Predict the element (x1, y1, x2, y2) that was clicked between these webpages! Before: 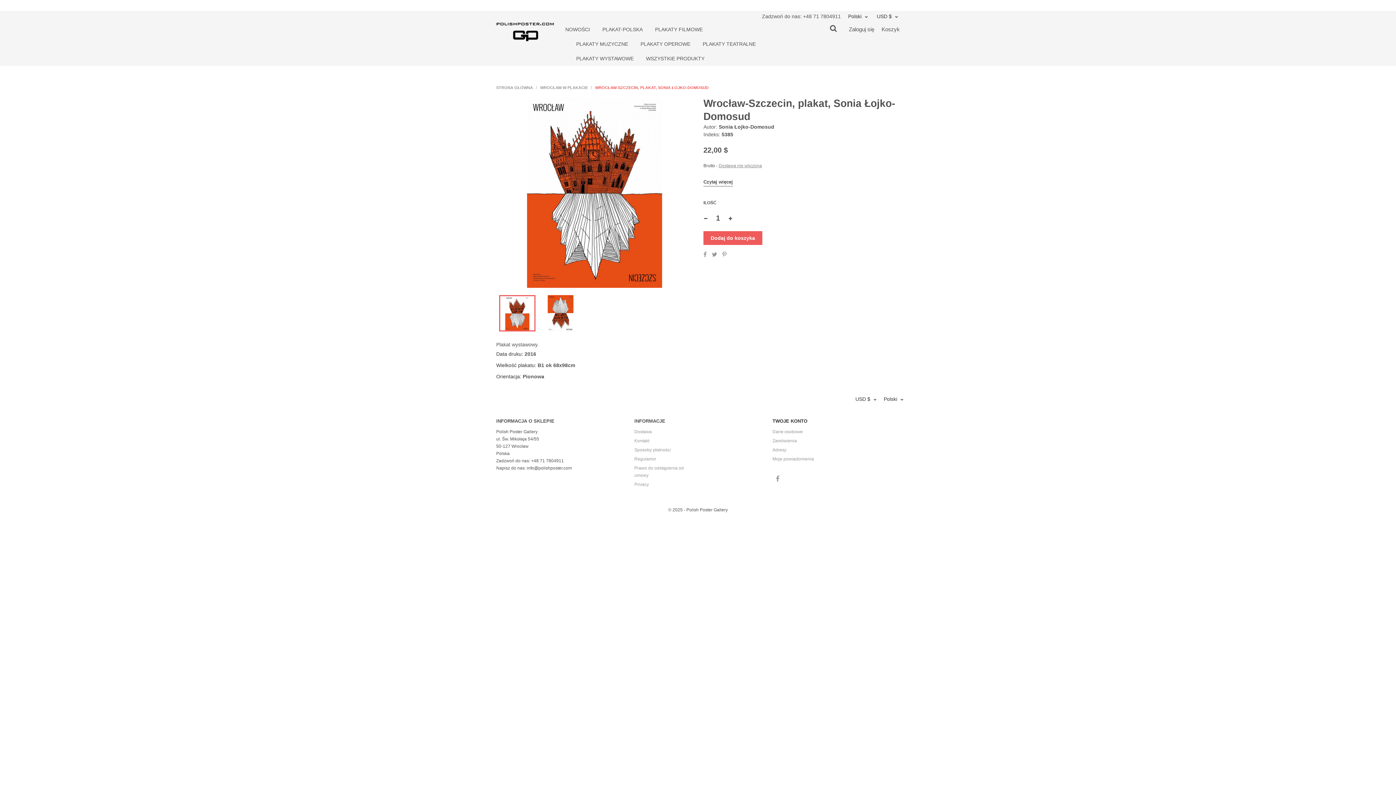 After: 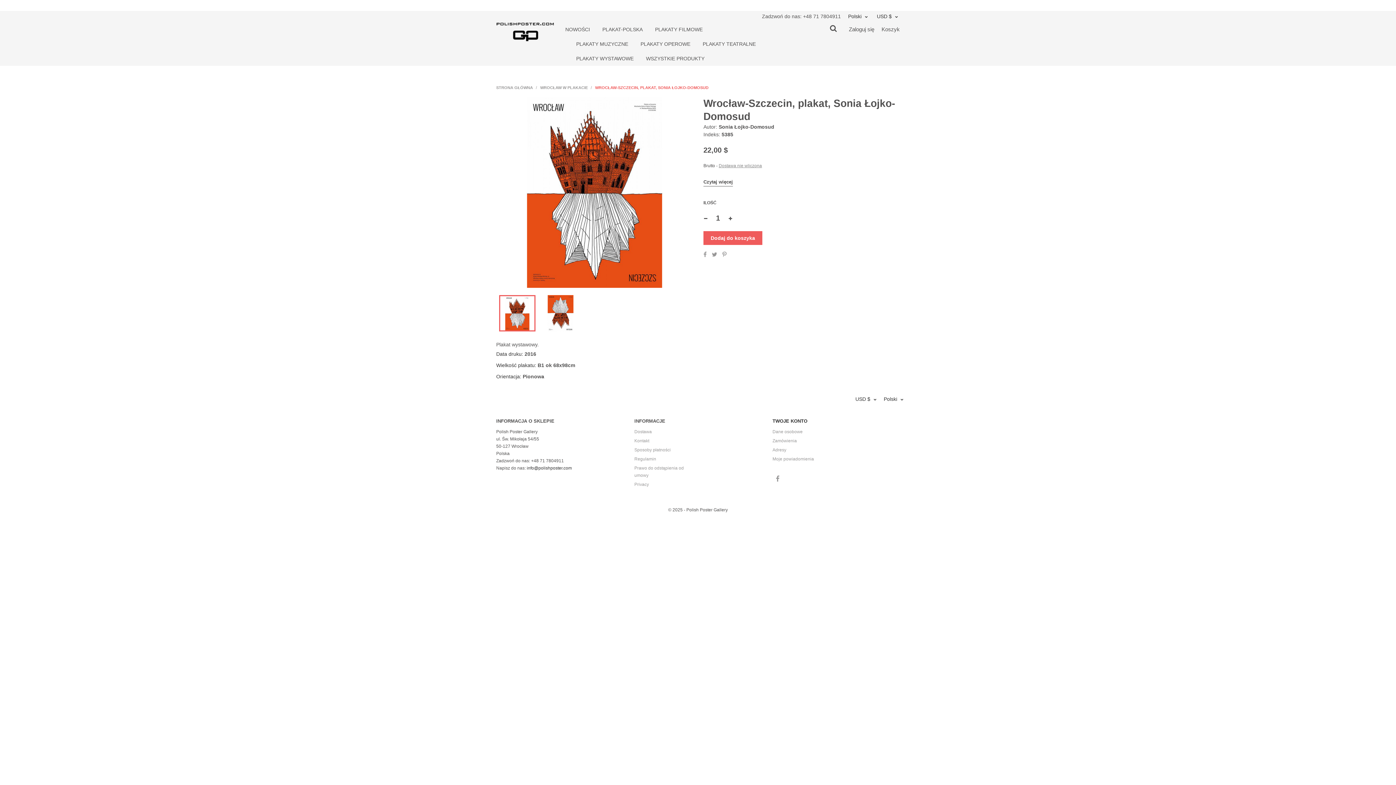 Action: bbox: (526, 465, 572, 470) label: info@polishposter.com